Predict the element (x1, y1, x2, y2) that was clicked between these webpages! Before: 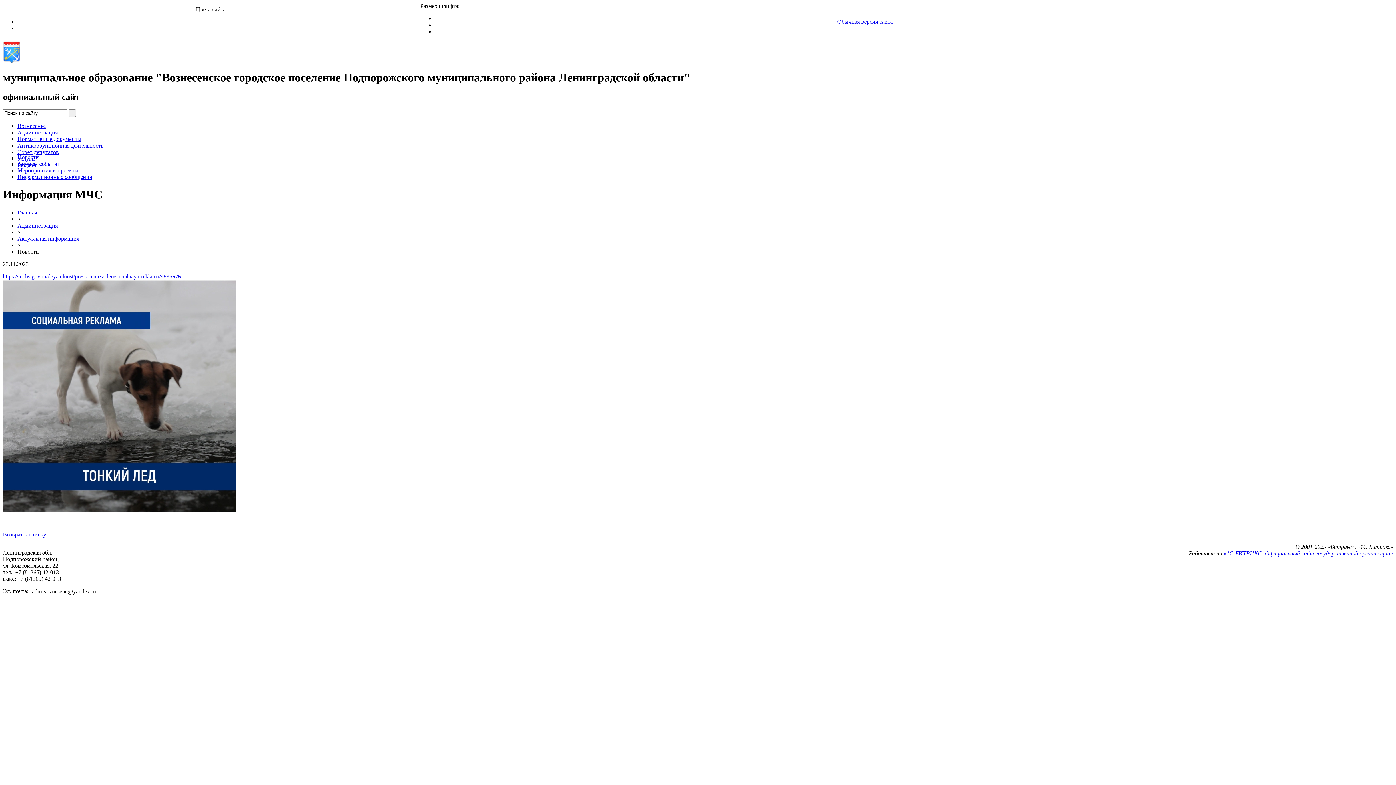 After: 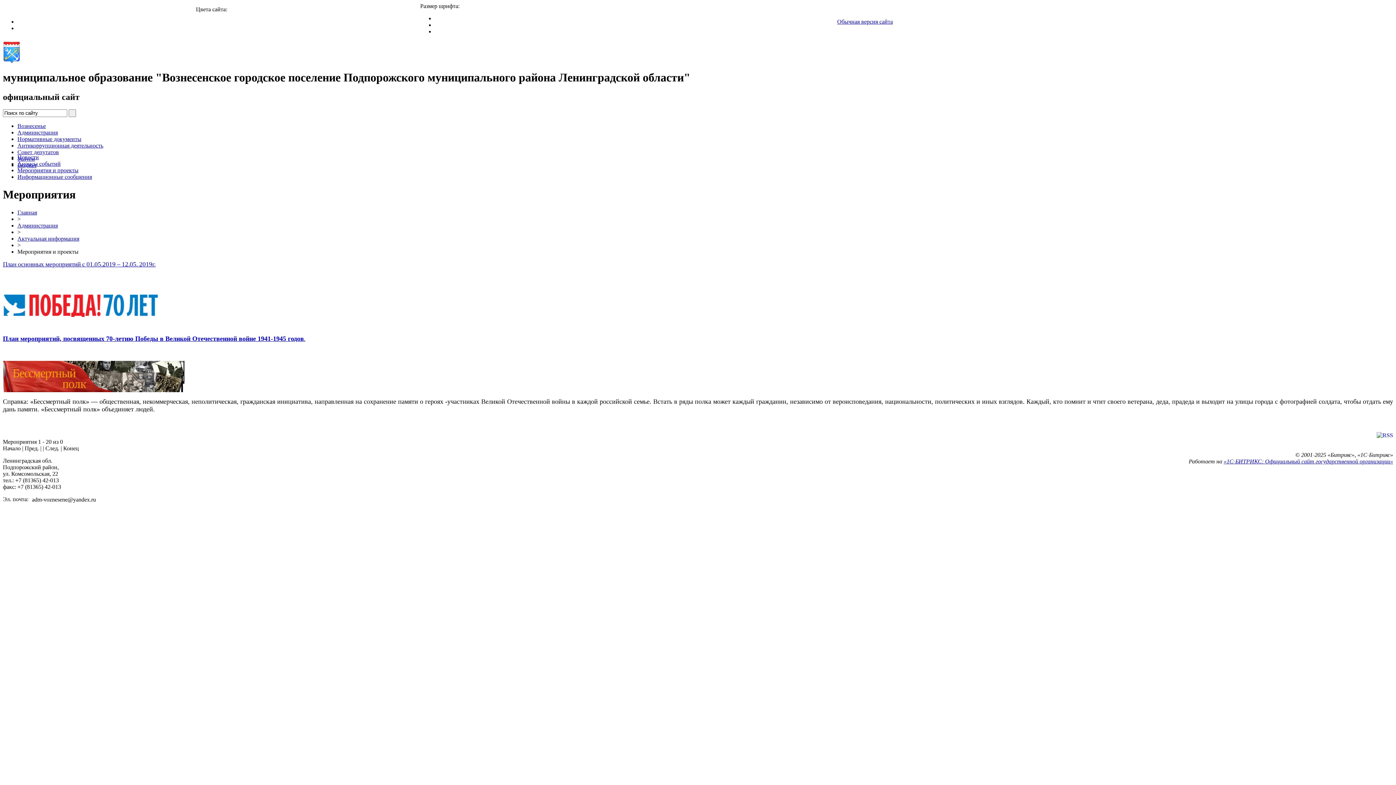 Action: label: Мероприятия и проекты bbox: (17, 167, 78, 173)